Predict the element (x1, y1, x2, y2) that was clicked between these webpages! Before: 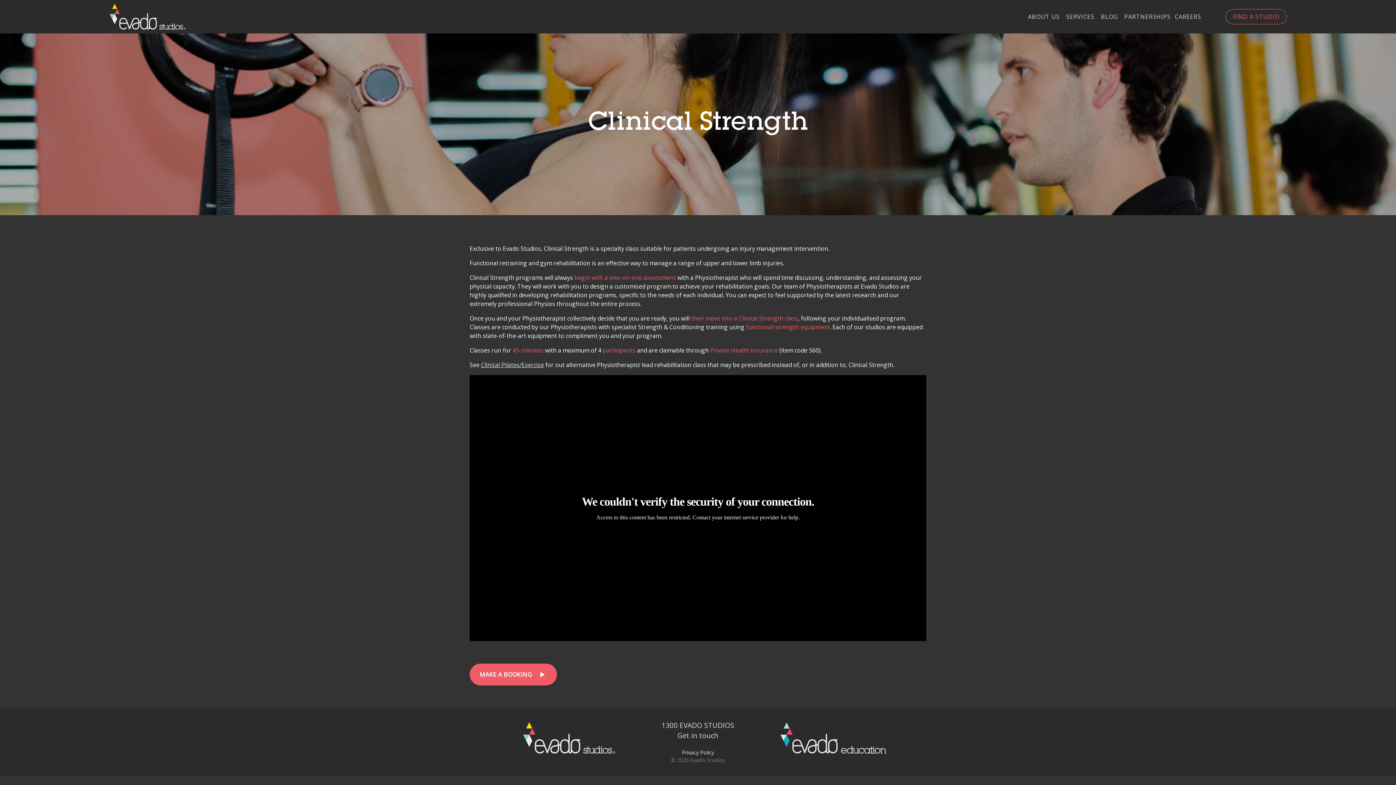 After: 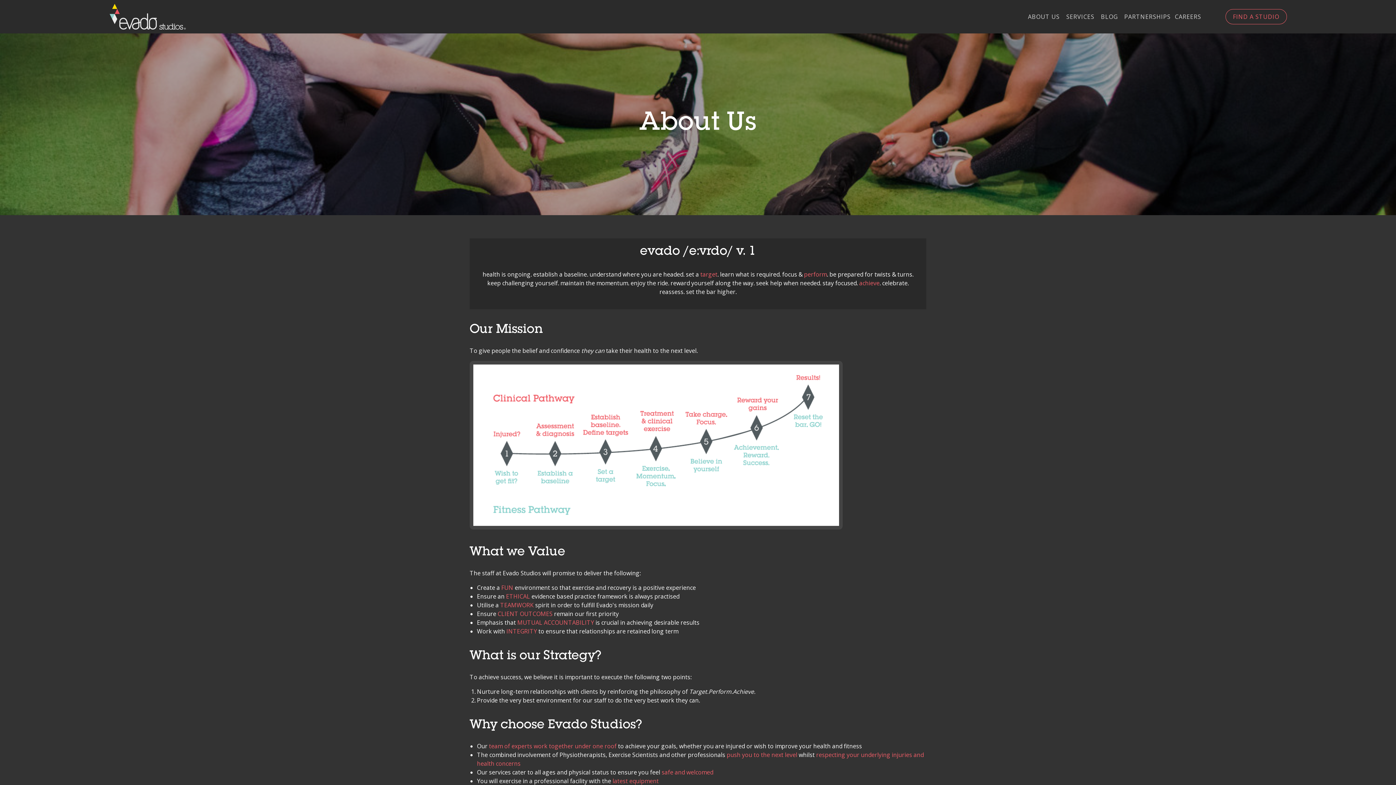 Action: bbox: (1028, 13, 1059, 20) label: ABOUT US